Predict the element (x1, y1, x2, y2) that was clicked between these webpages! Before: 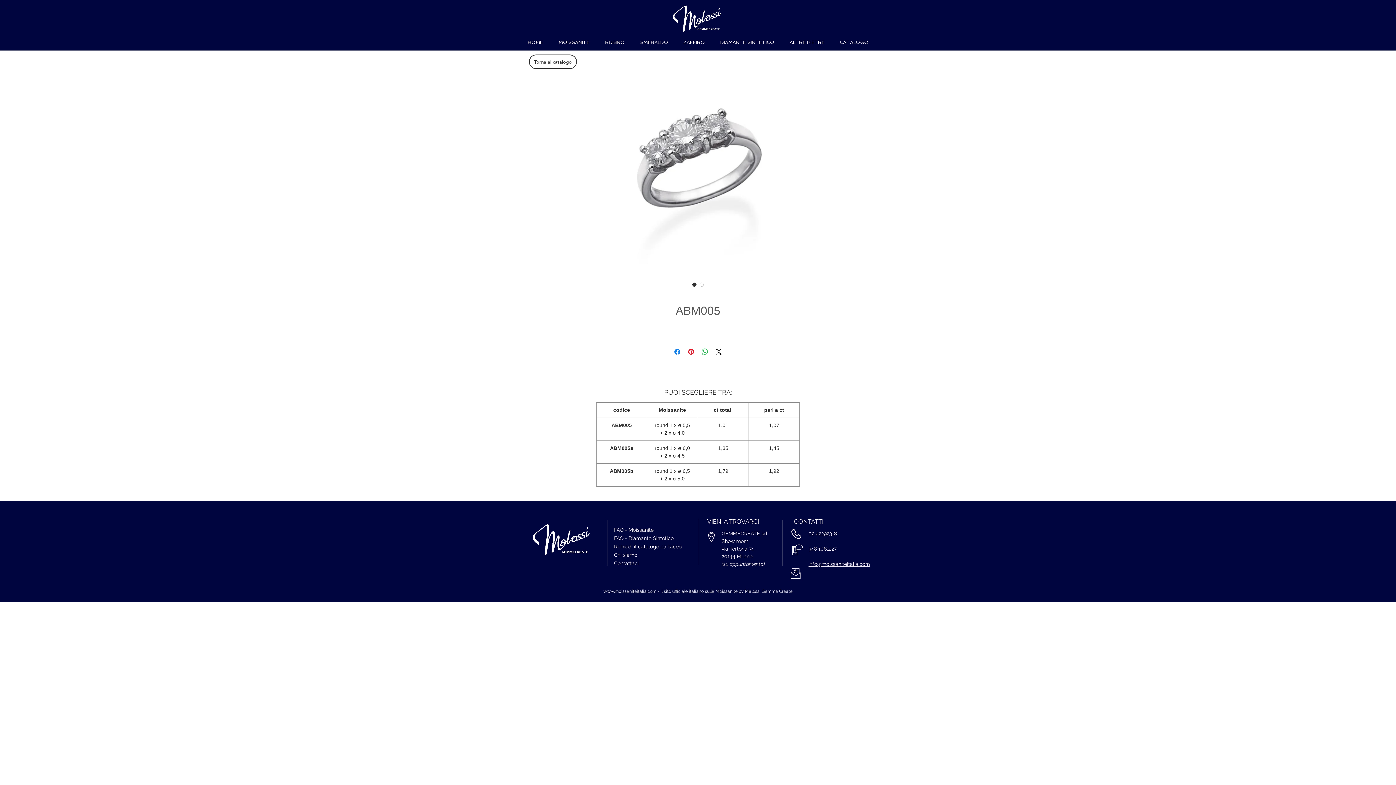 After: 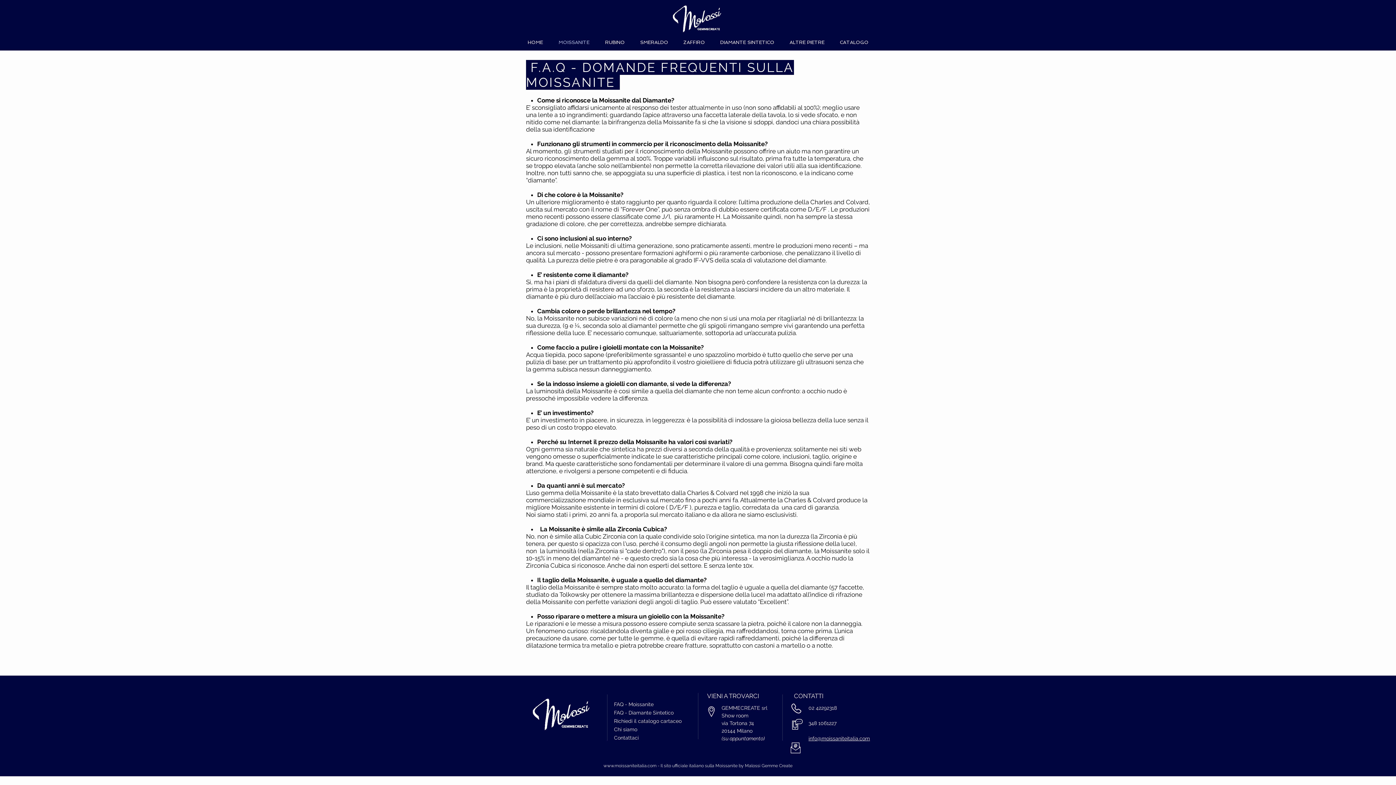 Action: bbox: (614, 527, 653, 533) label: FAQ - Moissanite